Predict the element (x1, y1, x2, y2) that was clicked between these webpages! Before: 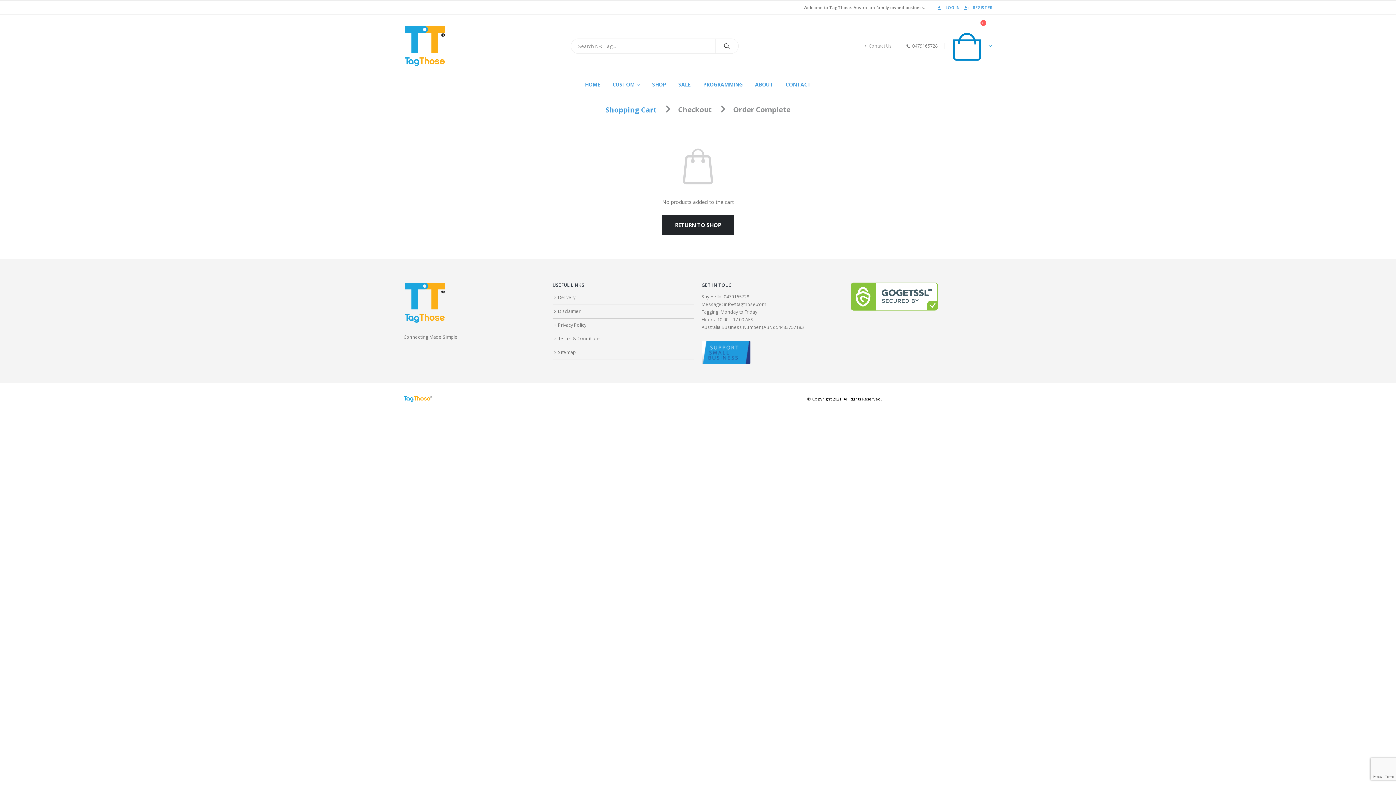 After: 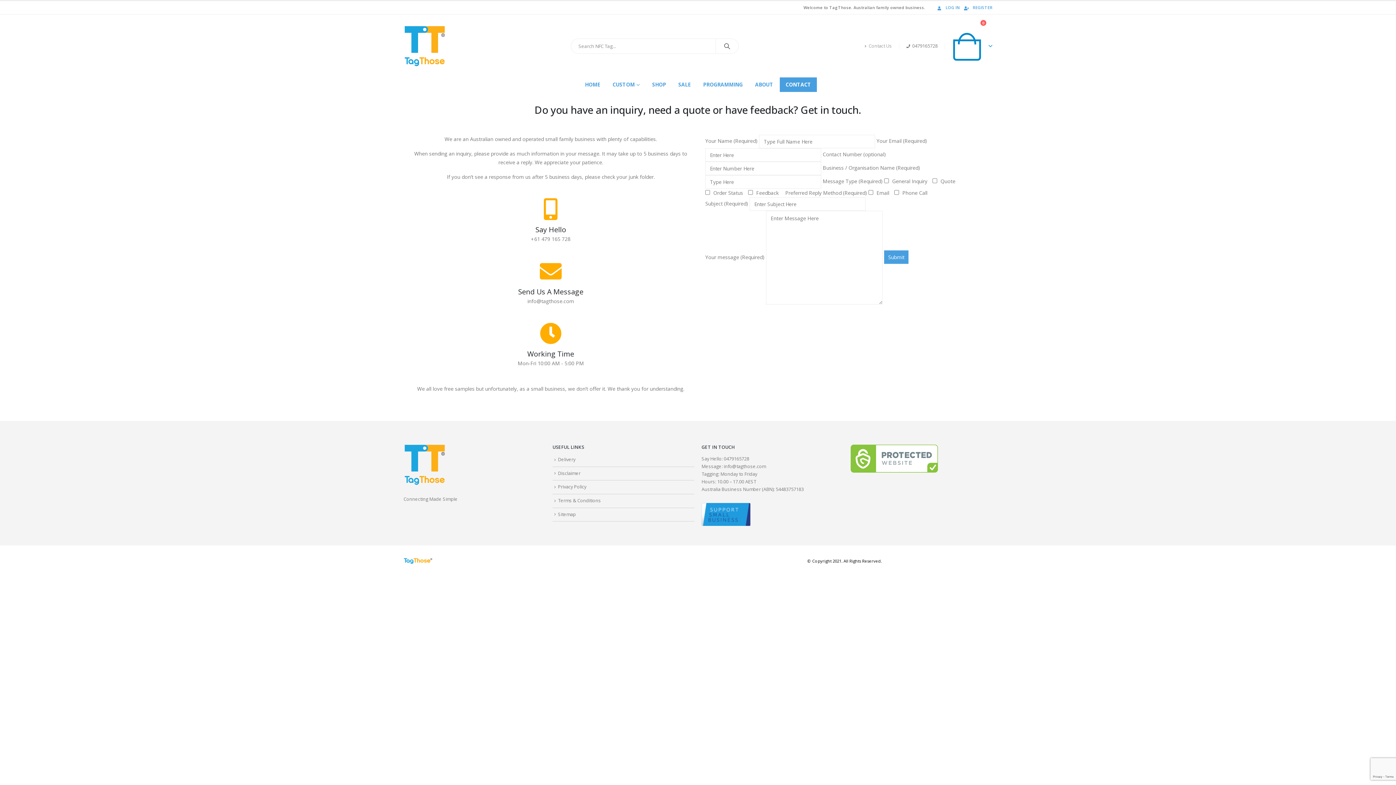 Action: bbox: (780, 77, 817, 92) label: CONTACT